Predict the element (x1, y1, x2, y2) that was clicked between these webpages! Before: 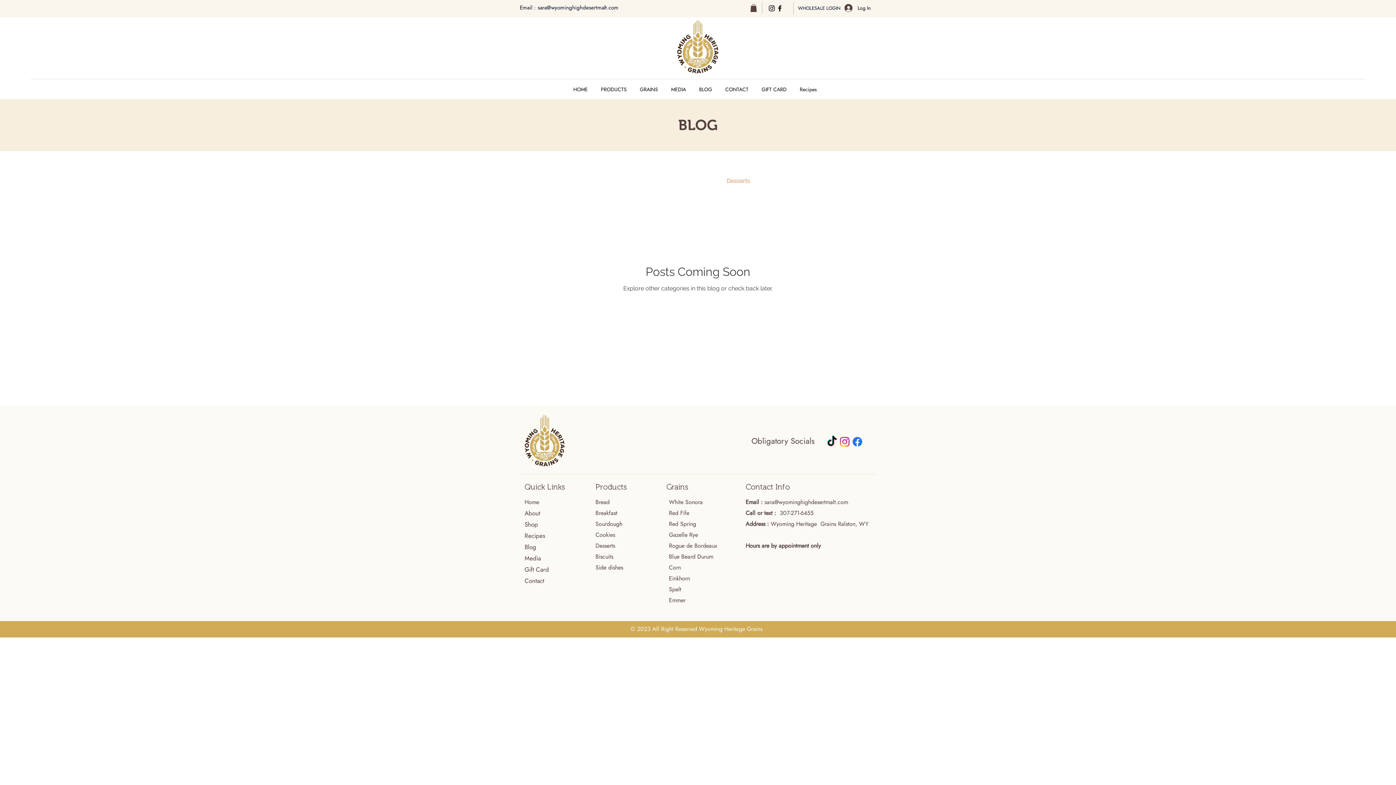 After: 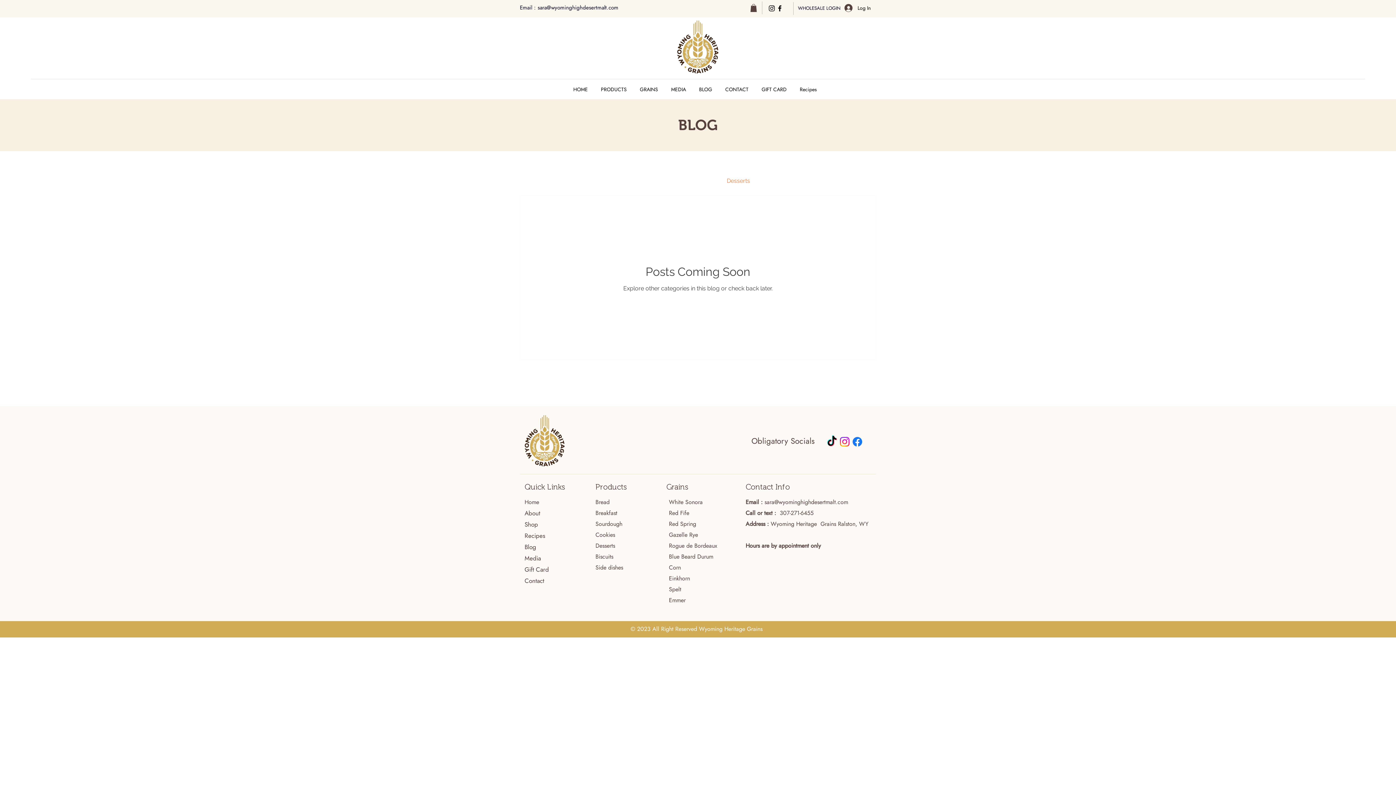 Action: label: sara@wyominghighdesertmalt.com bbox: (764, 498, 848, 506)